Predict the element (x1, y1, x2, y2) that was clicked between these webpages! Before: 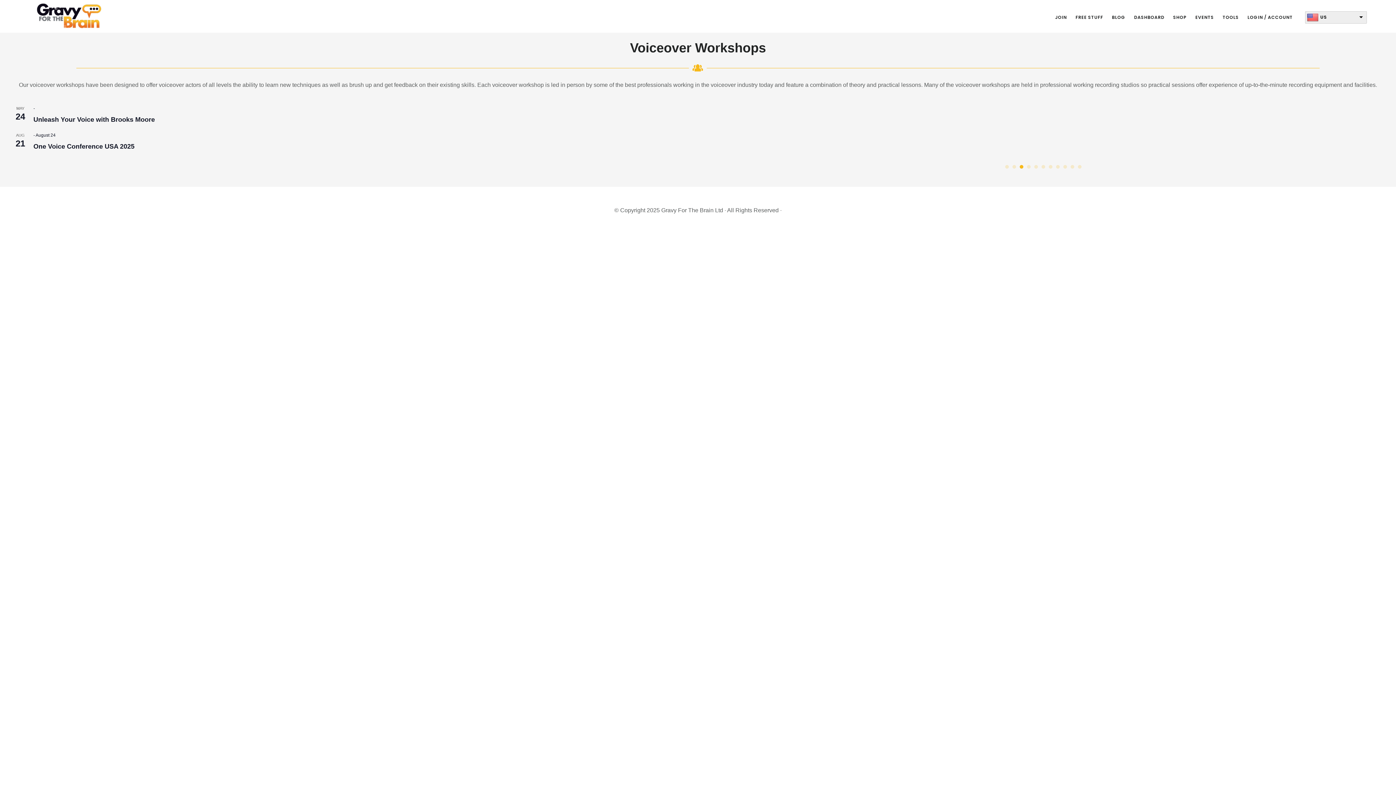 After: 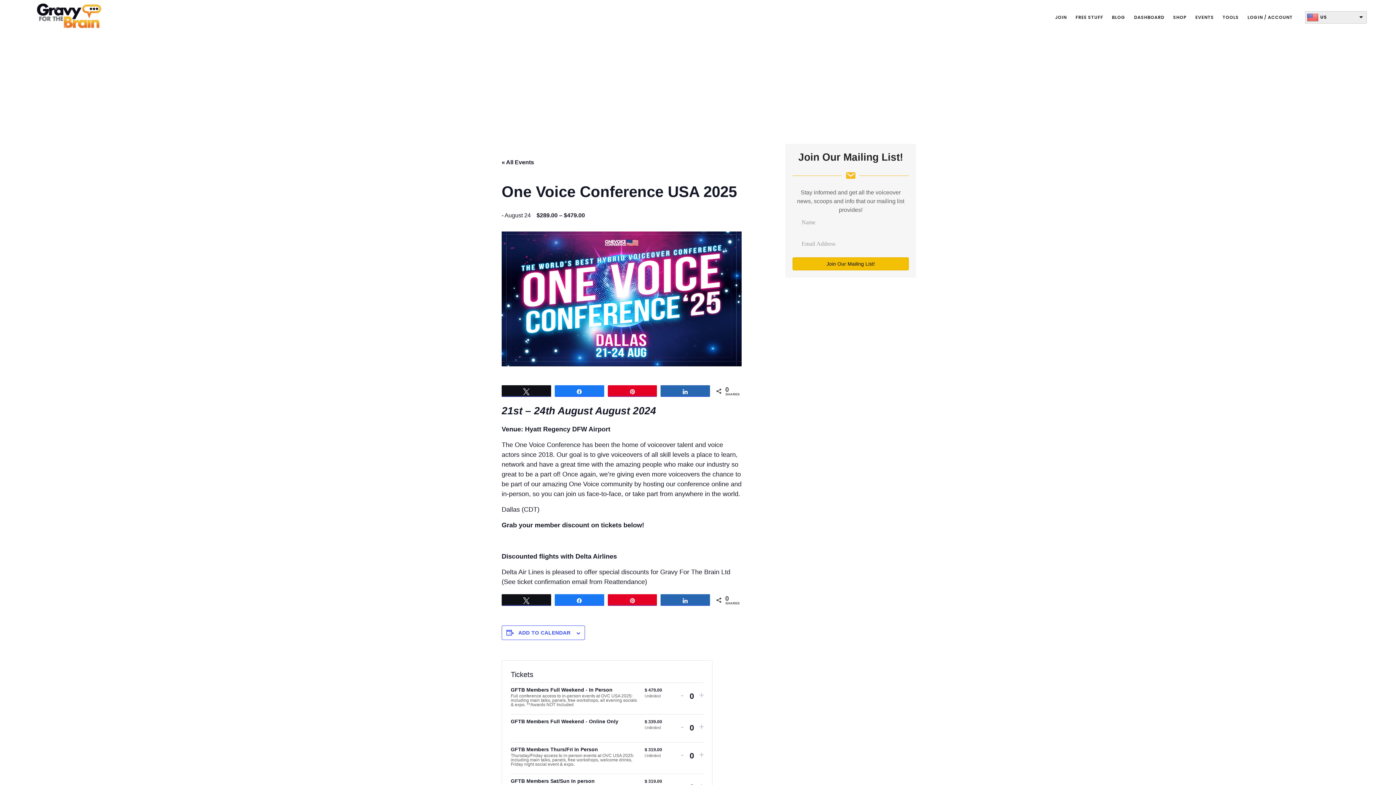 Action: label: One Voice Conference USA 2025 bbox: (33, 142, 134, 150)